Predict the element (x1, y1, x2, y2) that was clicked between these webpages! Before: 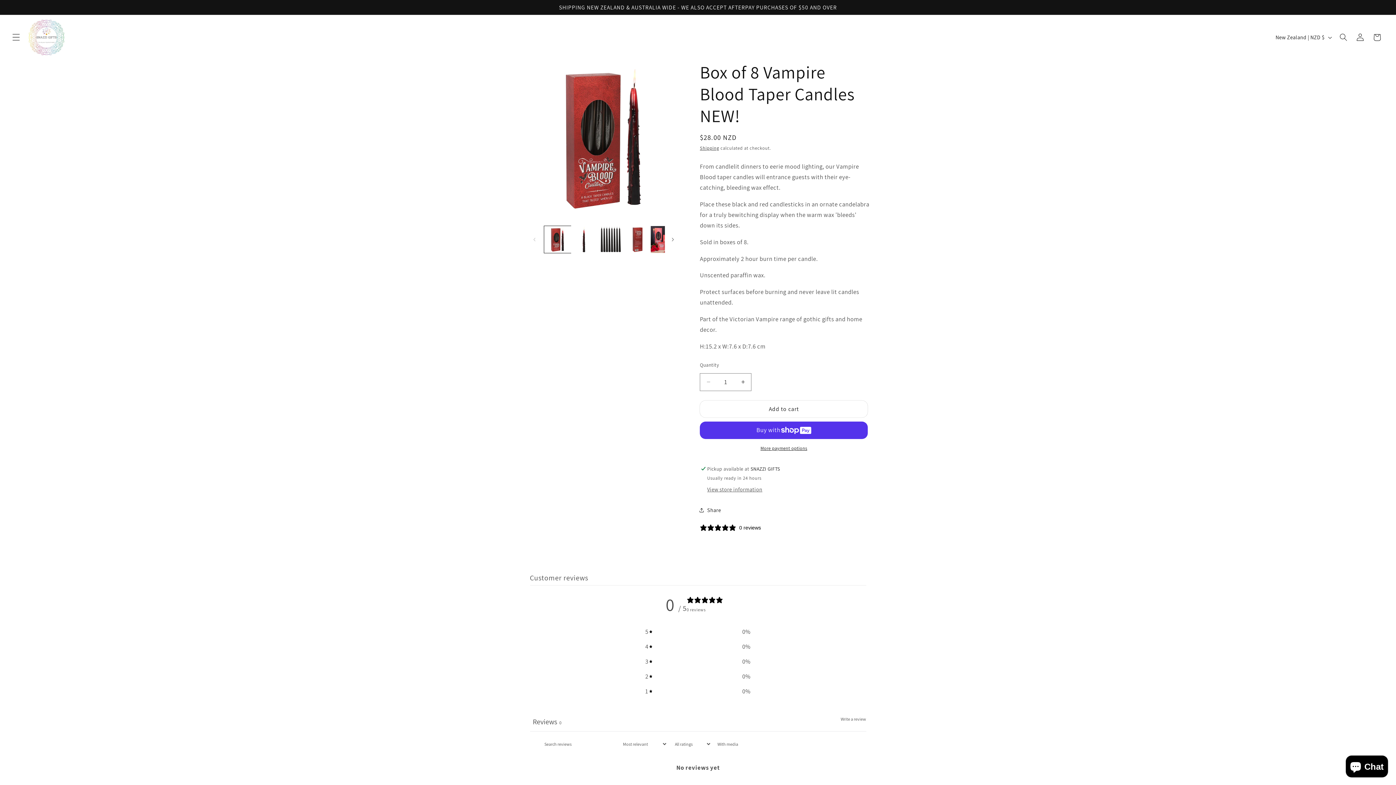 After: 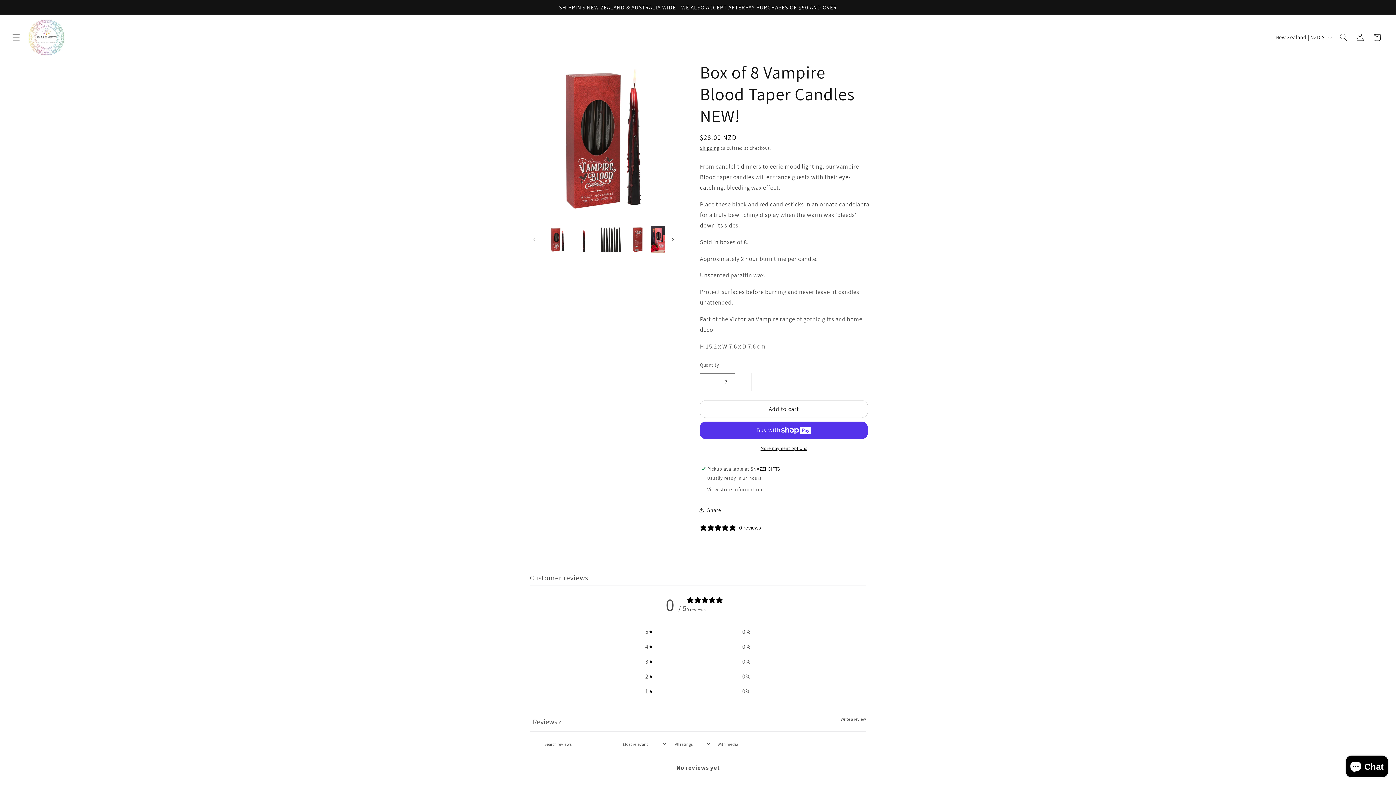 Action: label: Increase quantity for Box of 8 Vampire Blood Taper Candles NEW! bbox: (735, 373, 751, 391)